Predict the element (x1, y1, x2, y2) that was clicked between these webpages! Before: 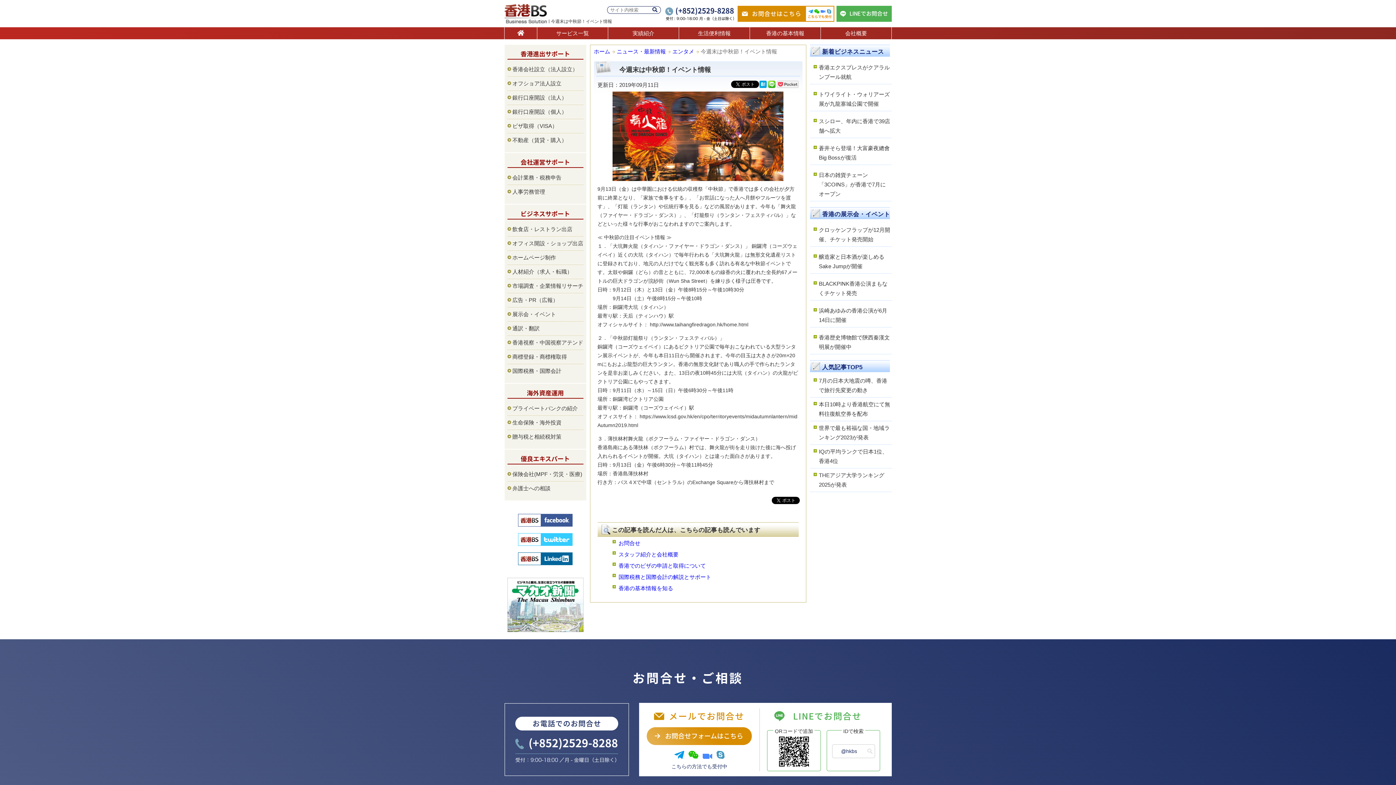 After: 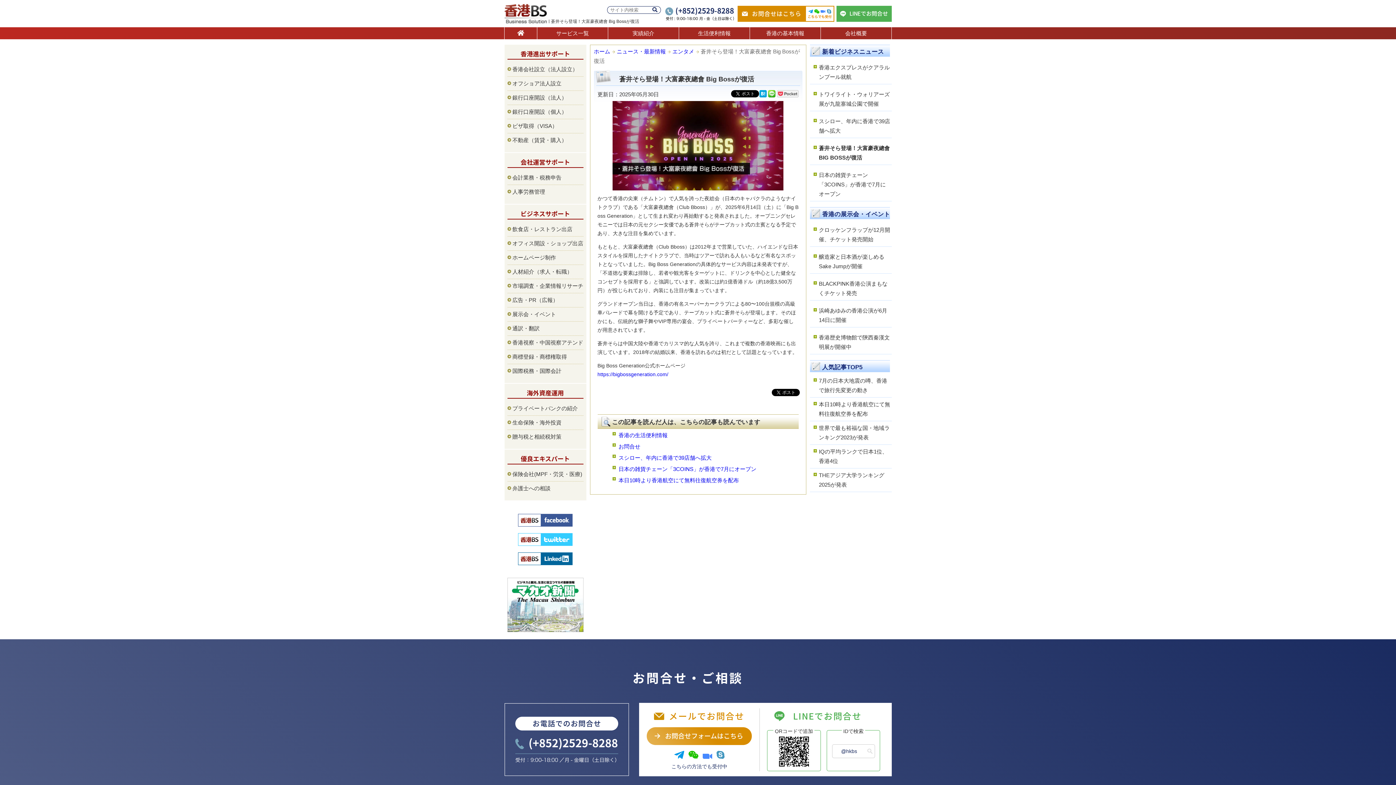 Action: bbox: (810, 141, 891, 165) label: 蒼井そら登場！大富豪夜總會 Big Bossが復活